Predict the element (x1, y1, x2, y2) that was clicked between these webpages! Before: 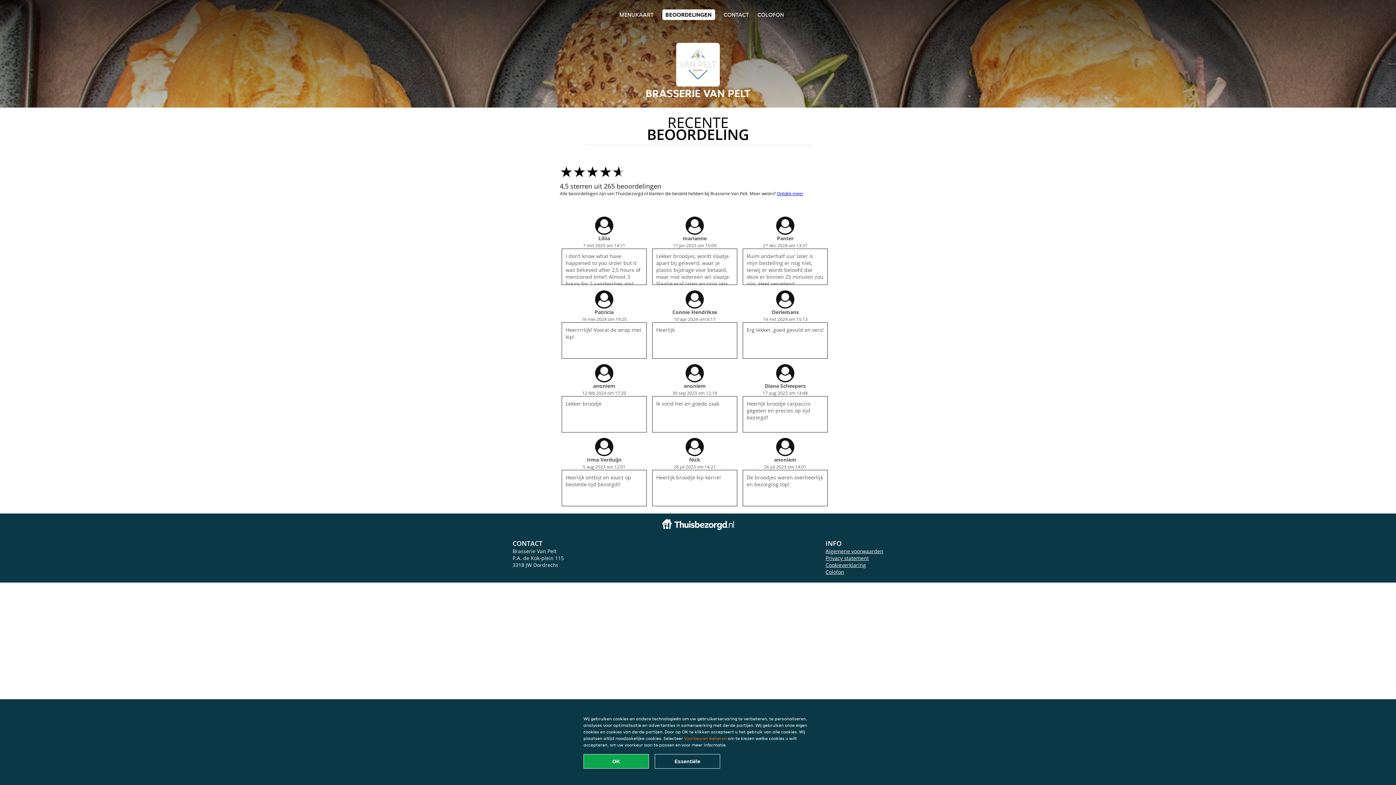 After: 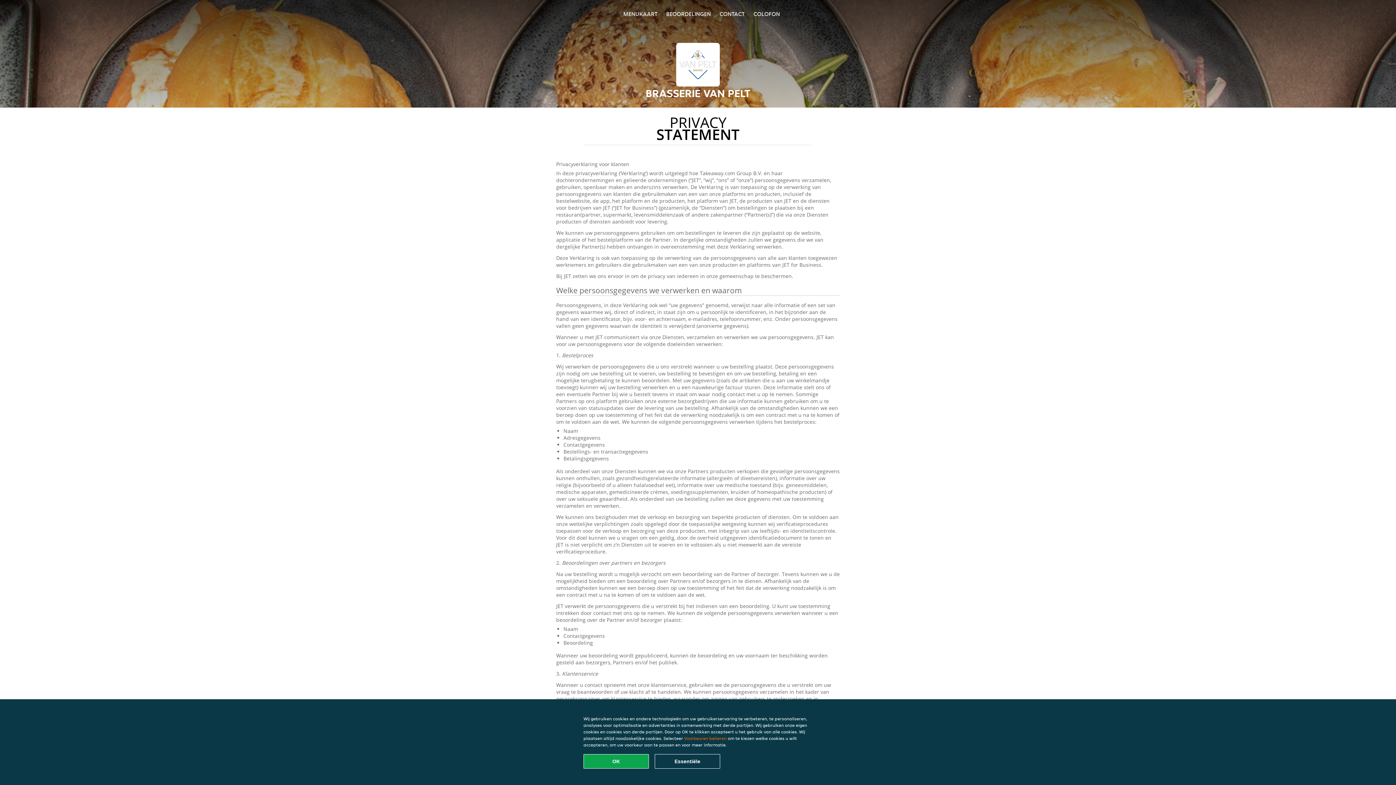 Action: label: Privacy statement bbox: (825, 554, 869, 561)